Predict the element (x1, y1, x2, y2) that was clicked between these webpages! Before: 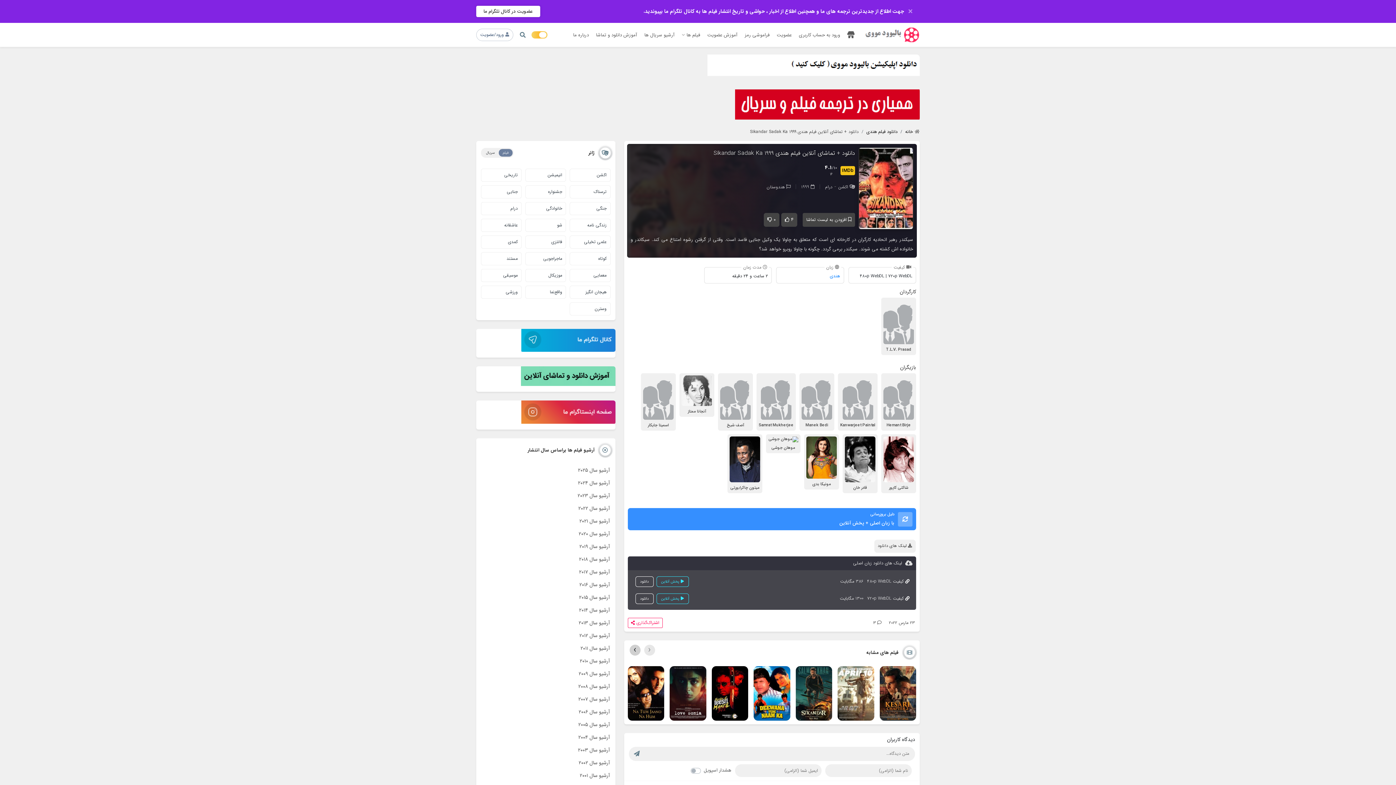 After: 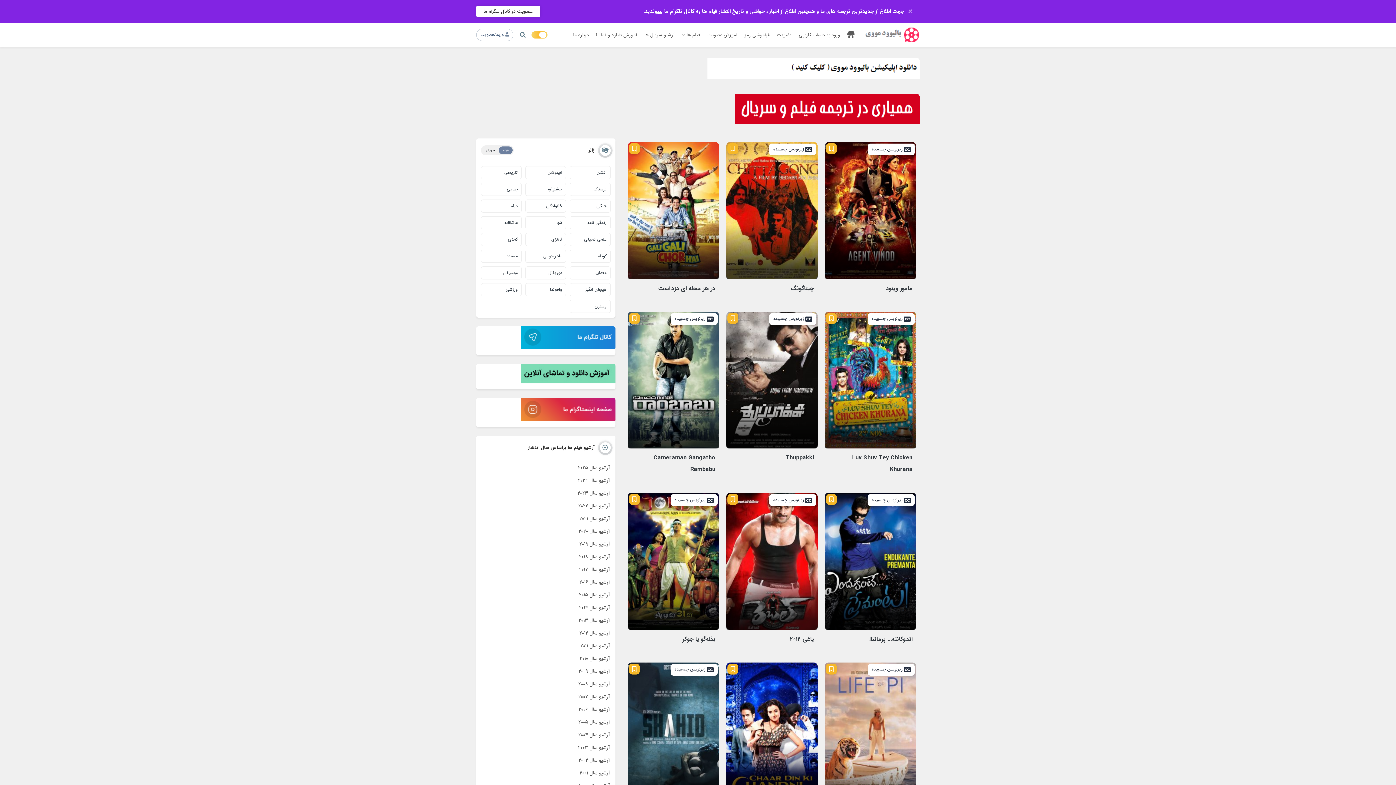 Action: label: آرشیو سال ۲۰۱۲ bbox: (579, 629, 610, 642)